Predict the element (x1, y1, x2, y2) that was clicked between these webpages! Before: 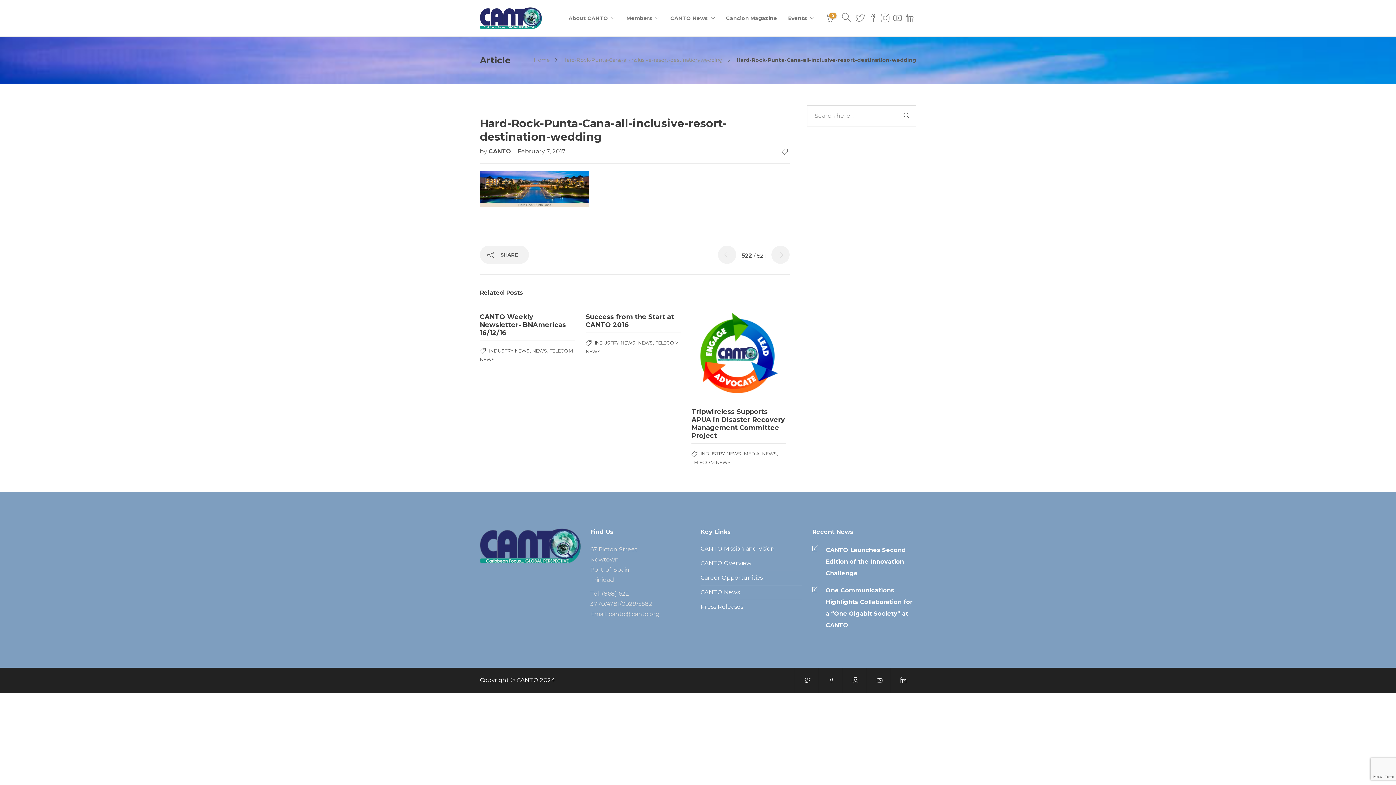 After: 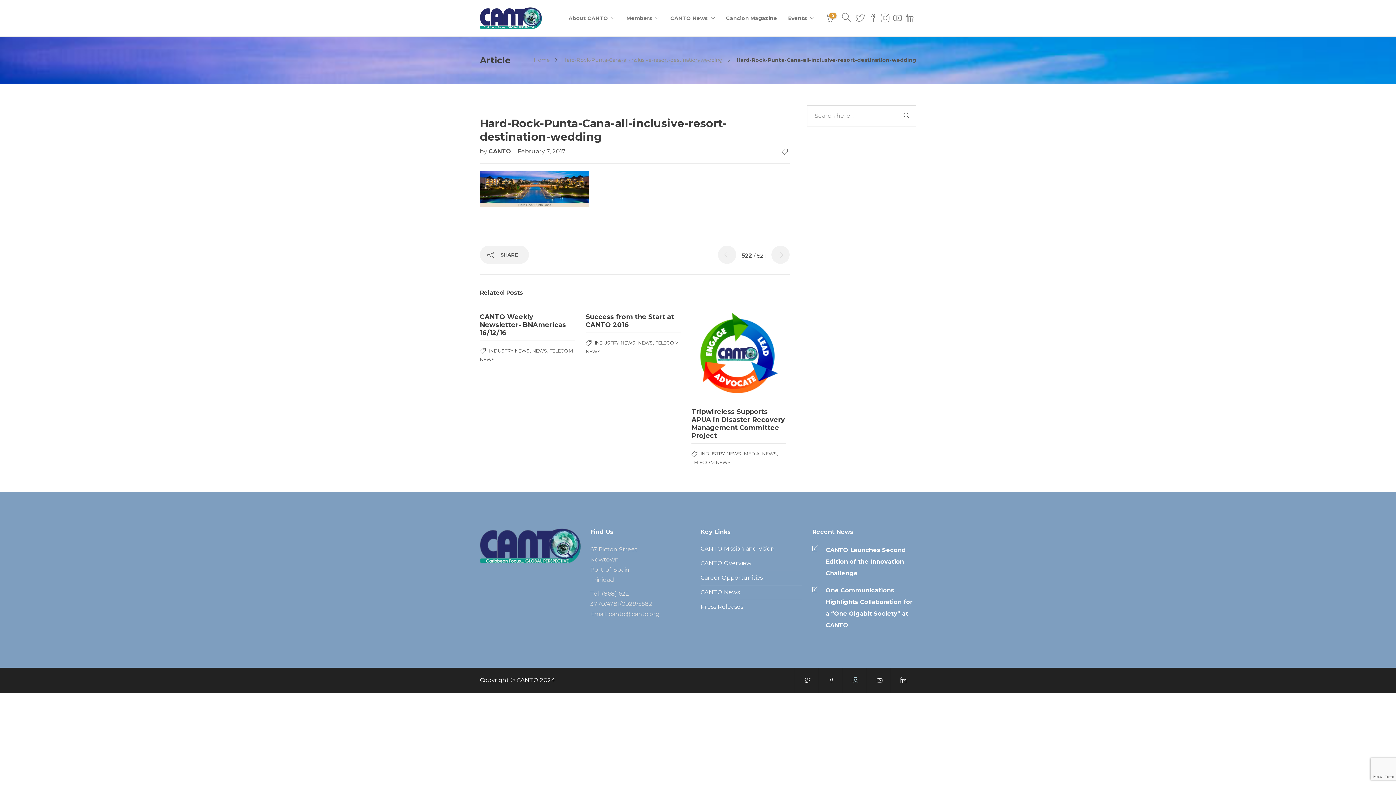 Action: bbox: (842, 668, 868, 693)